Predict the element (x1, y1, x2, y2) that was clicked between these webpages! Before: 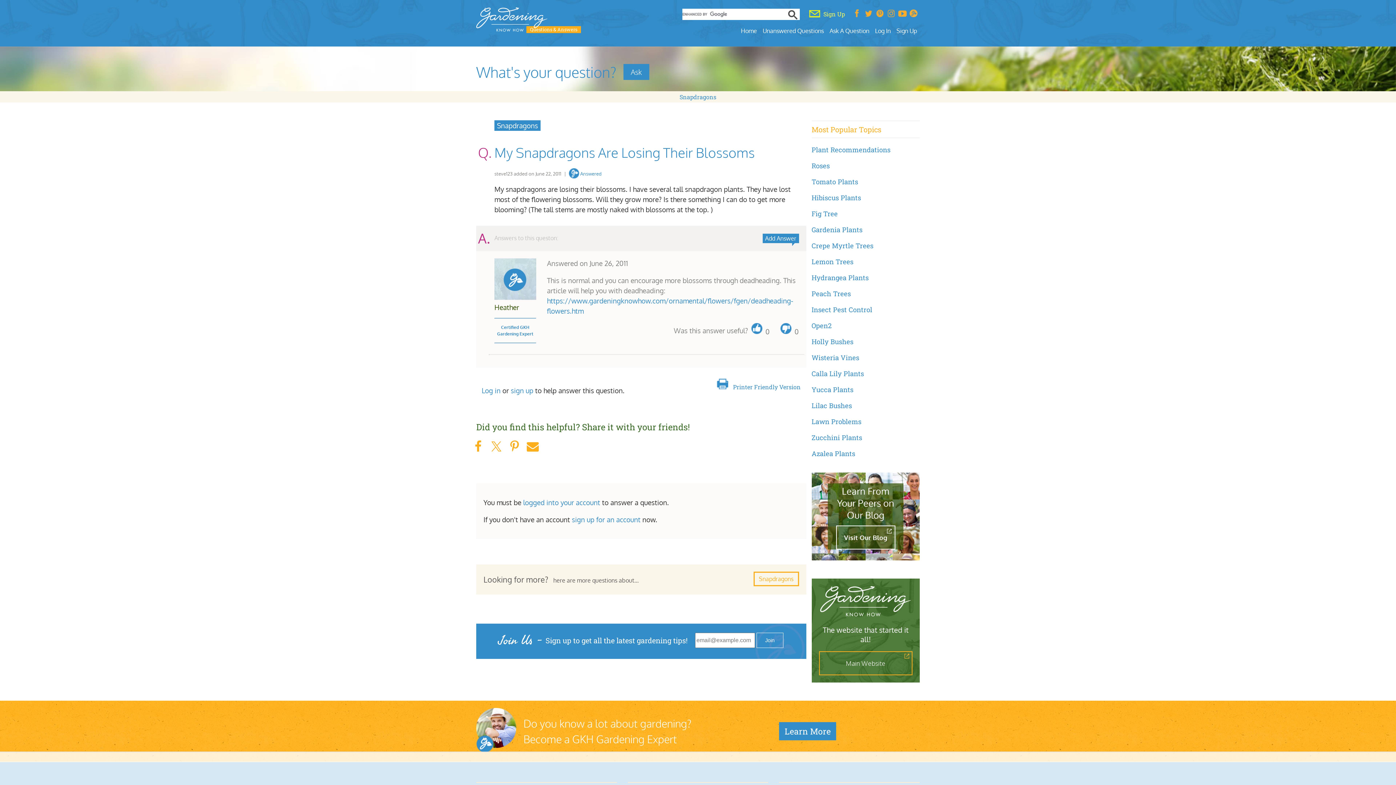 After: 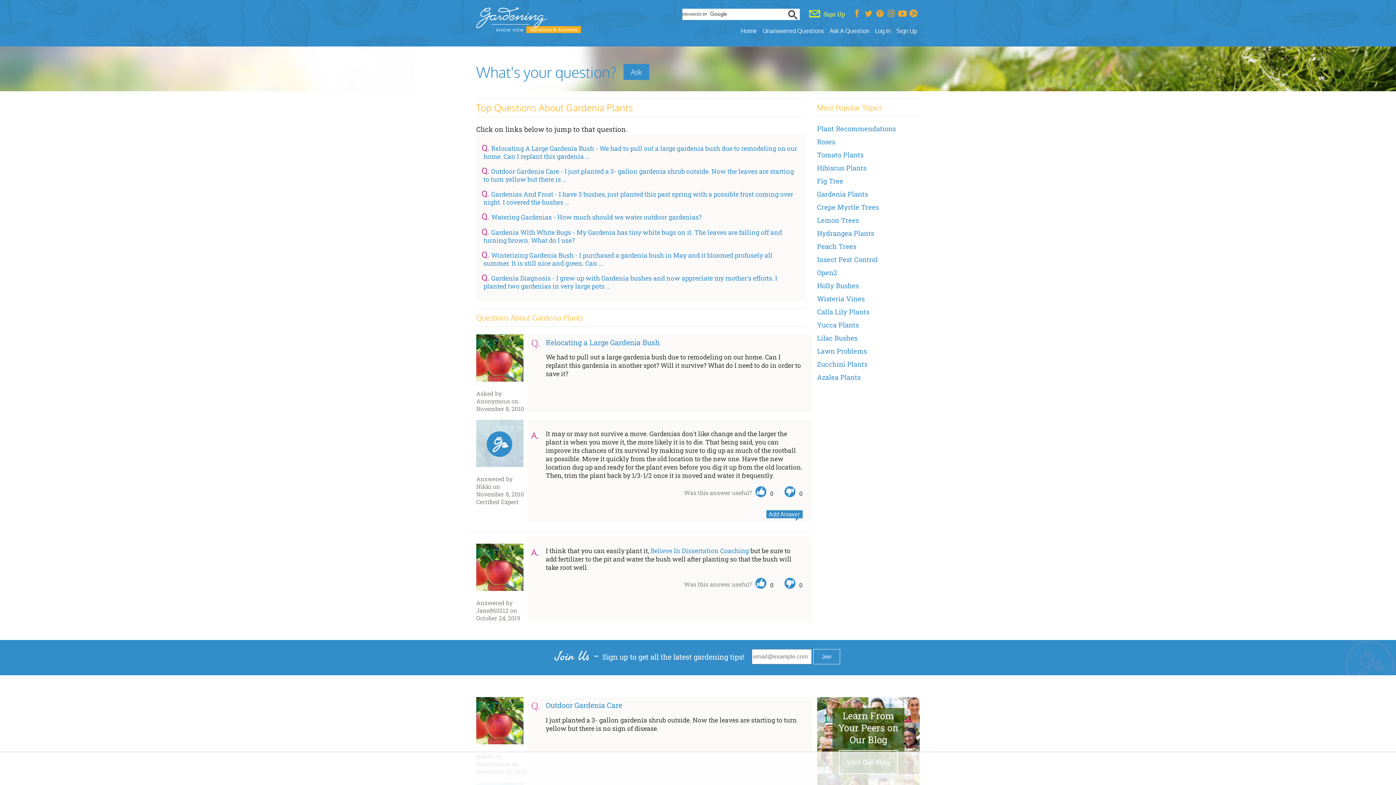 Action: bbox: (811, 225, 862, 234) label: Gardenia Plants